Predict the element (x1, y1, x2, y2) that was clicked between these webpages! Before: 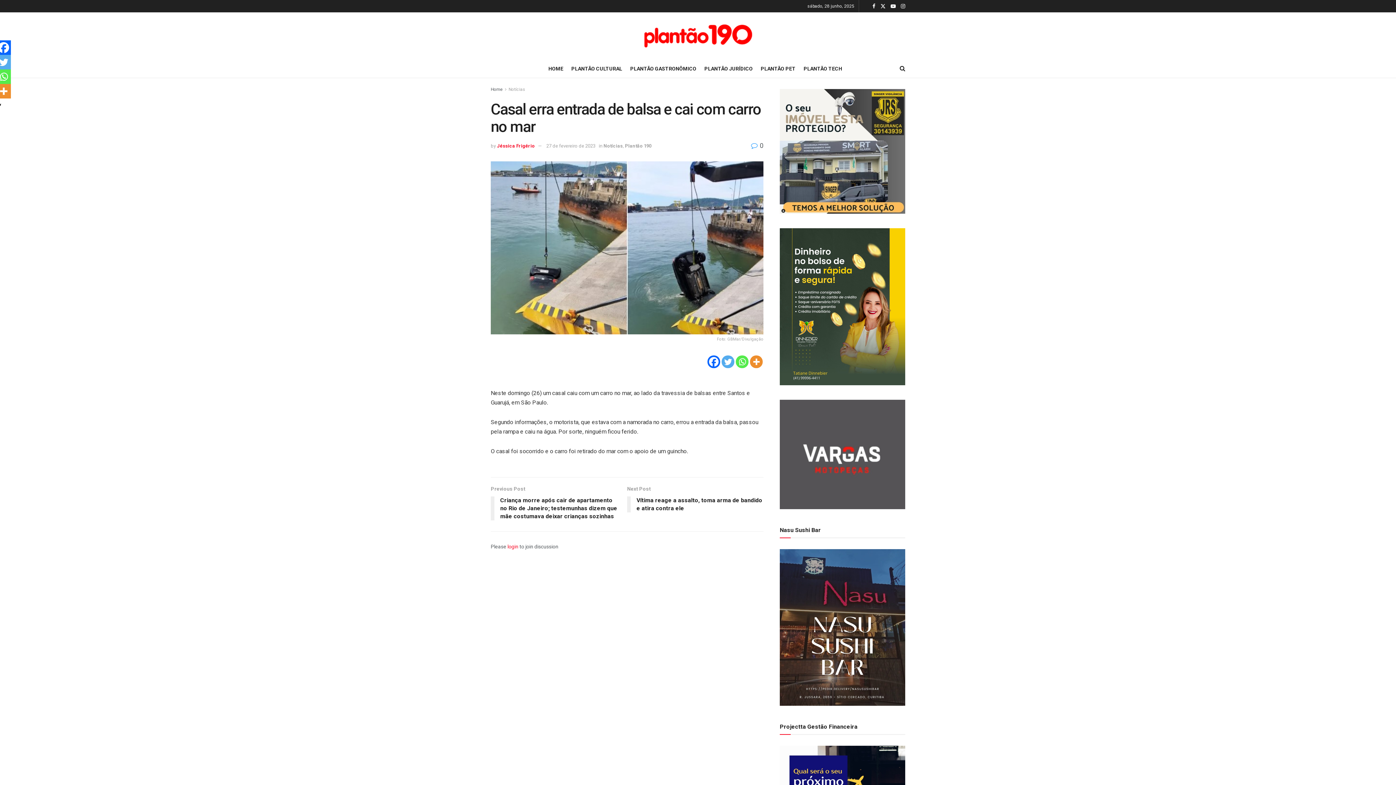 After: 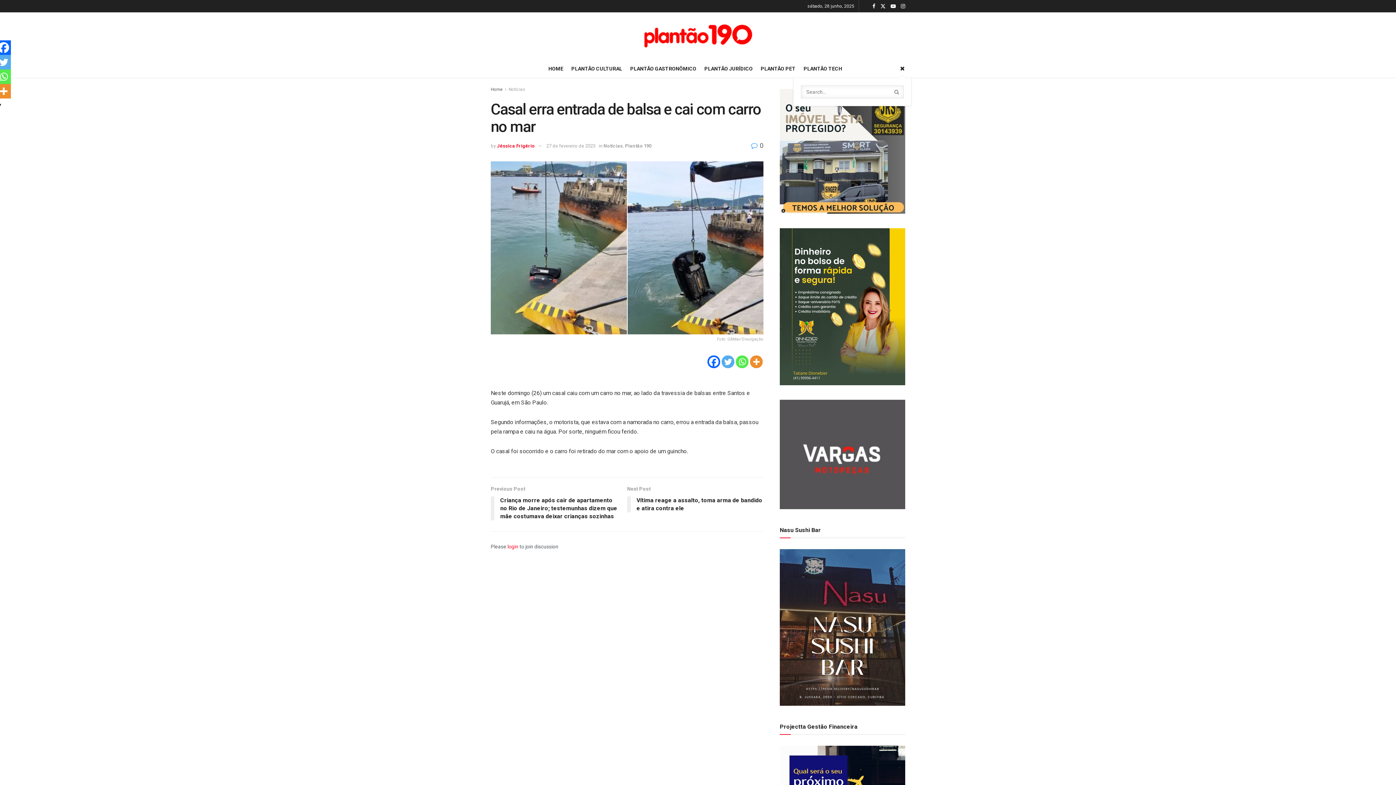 Action: label: Search Button bbox: (900, 59, 905, 77)